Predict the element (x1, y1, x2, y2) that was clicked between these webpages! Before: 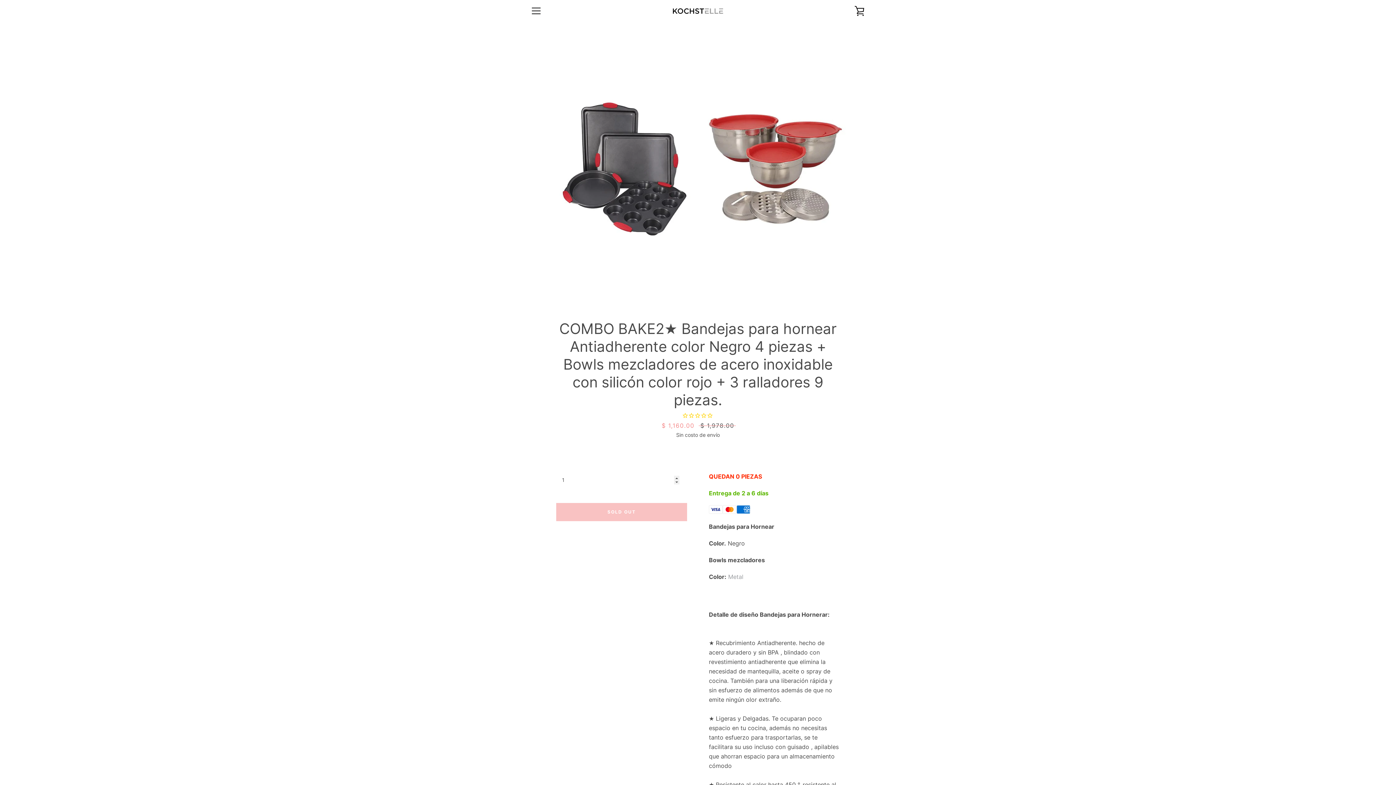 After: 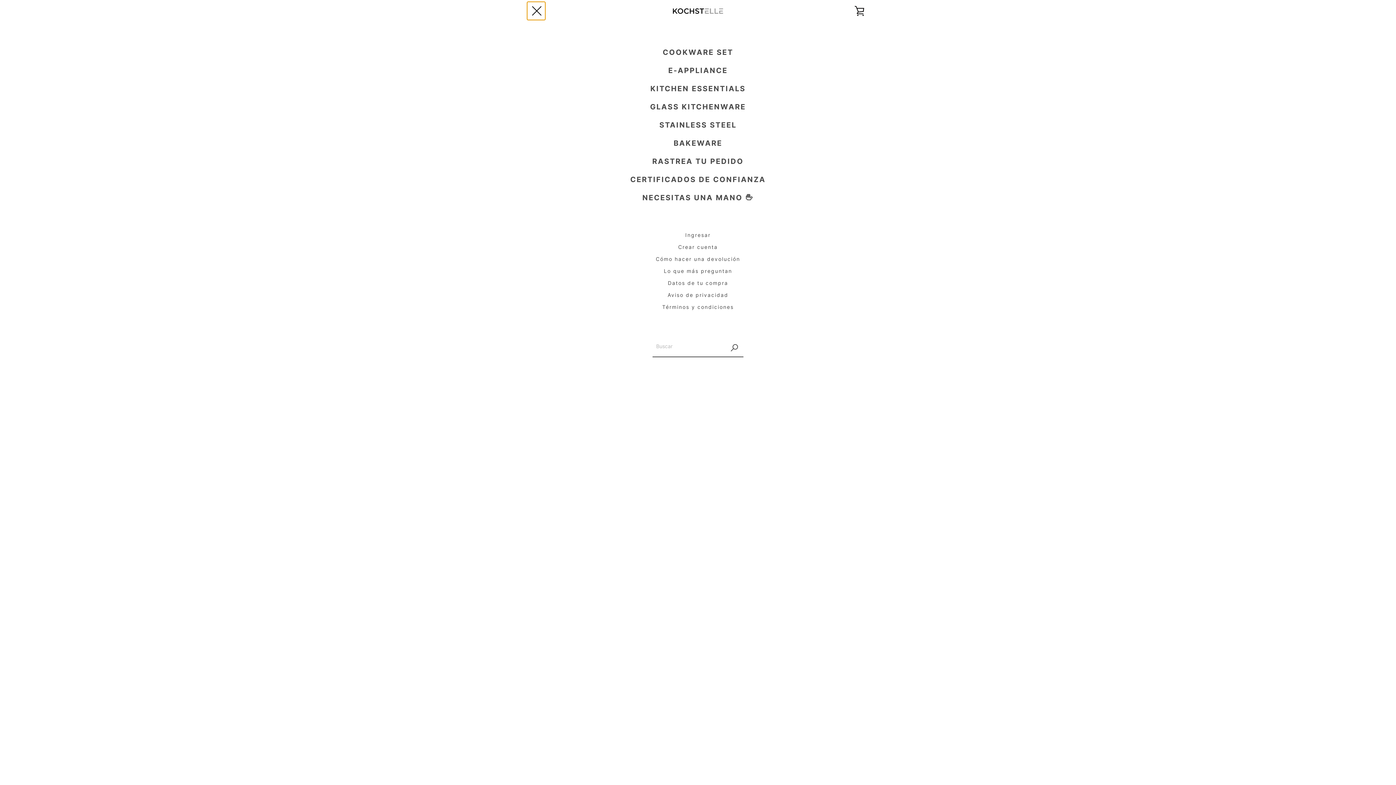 Action: label: MENÚ bbox: (527, 1, 545, 20)